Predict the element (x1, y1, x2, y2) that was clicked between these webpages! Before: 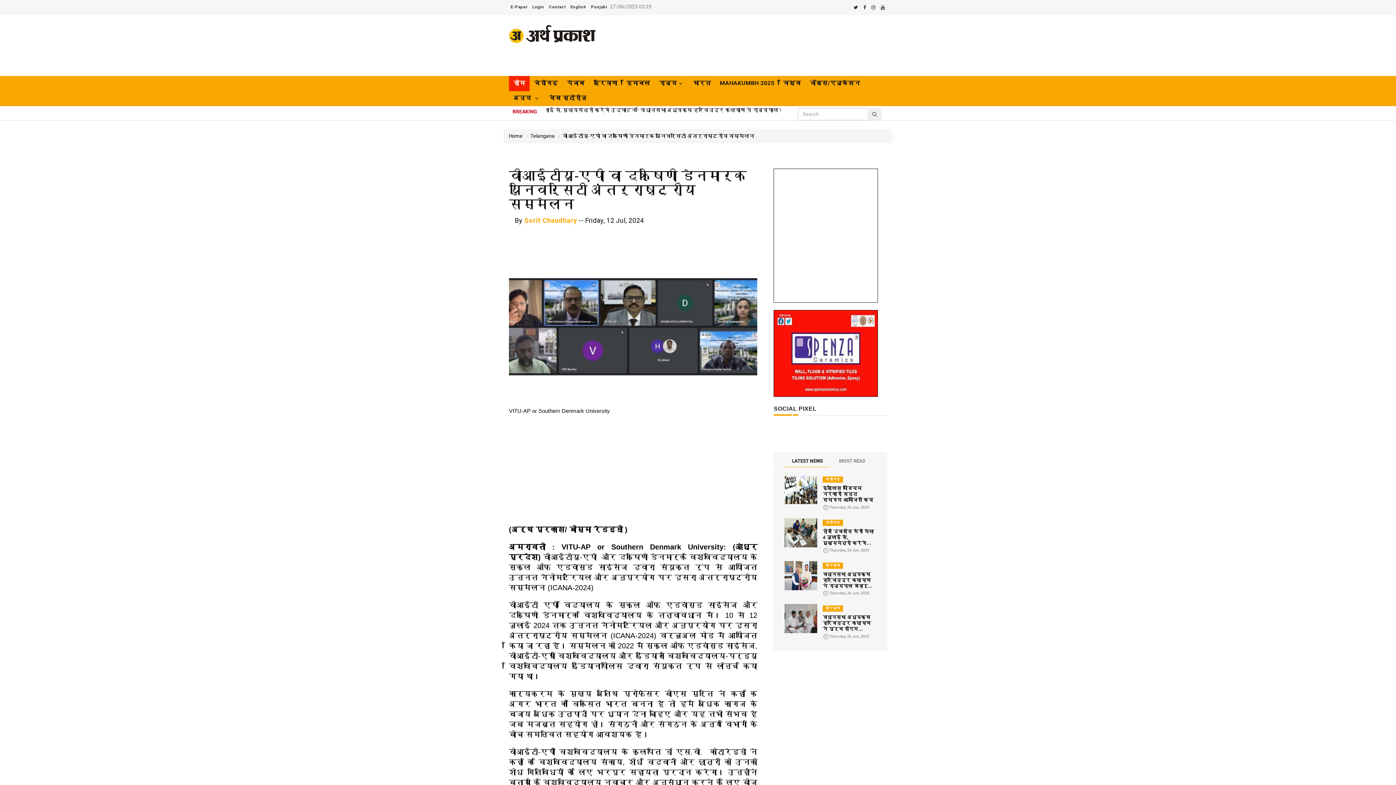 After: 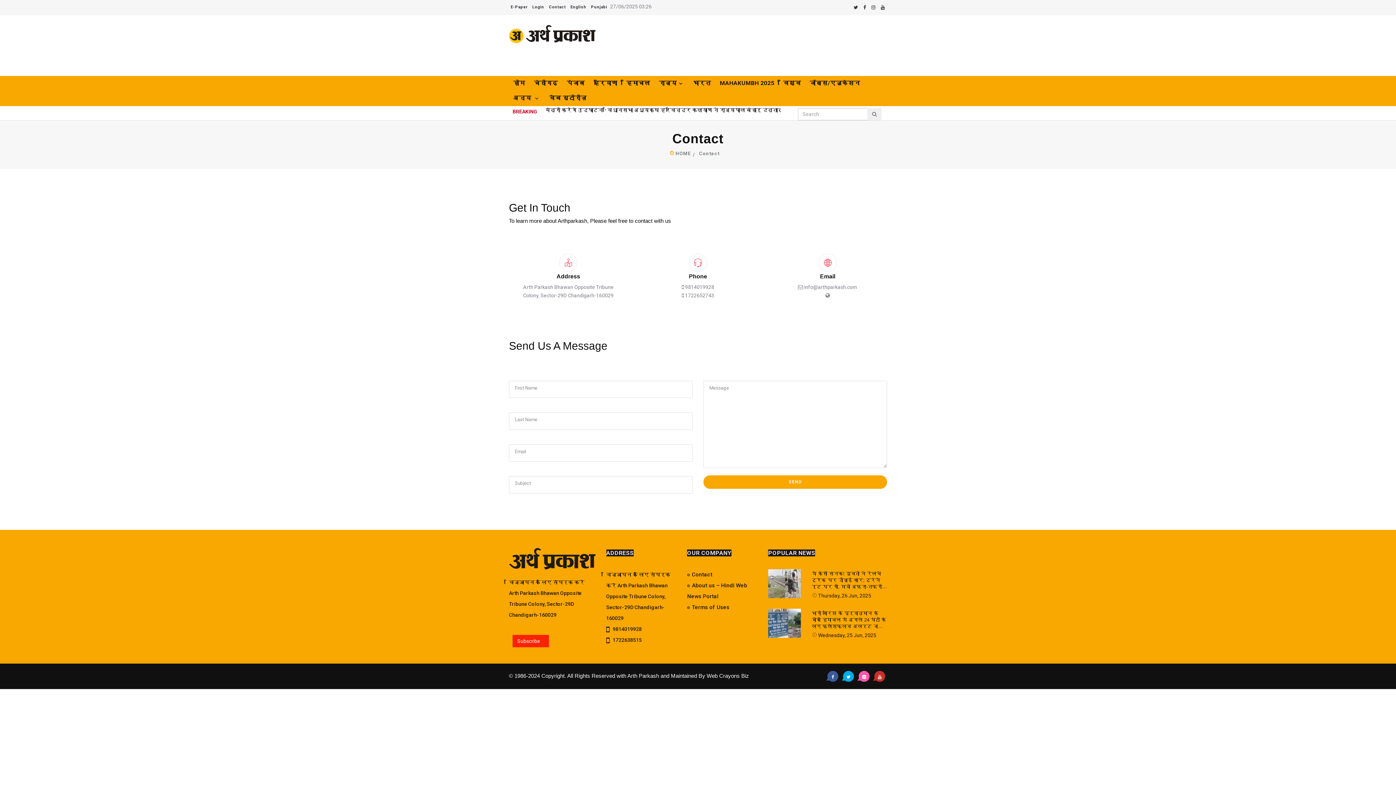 Action: label: Contact bbox: (547, 1, 567, 13)